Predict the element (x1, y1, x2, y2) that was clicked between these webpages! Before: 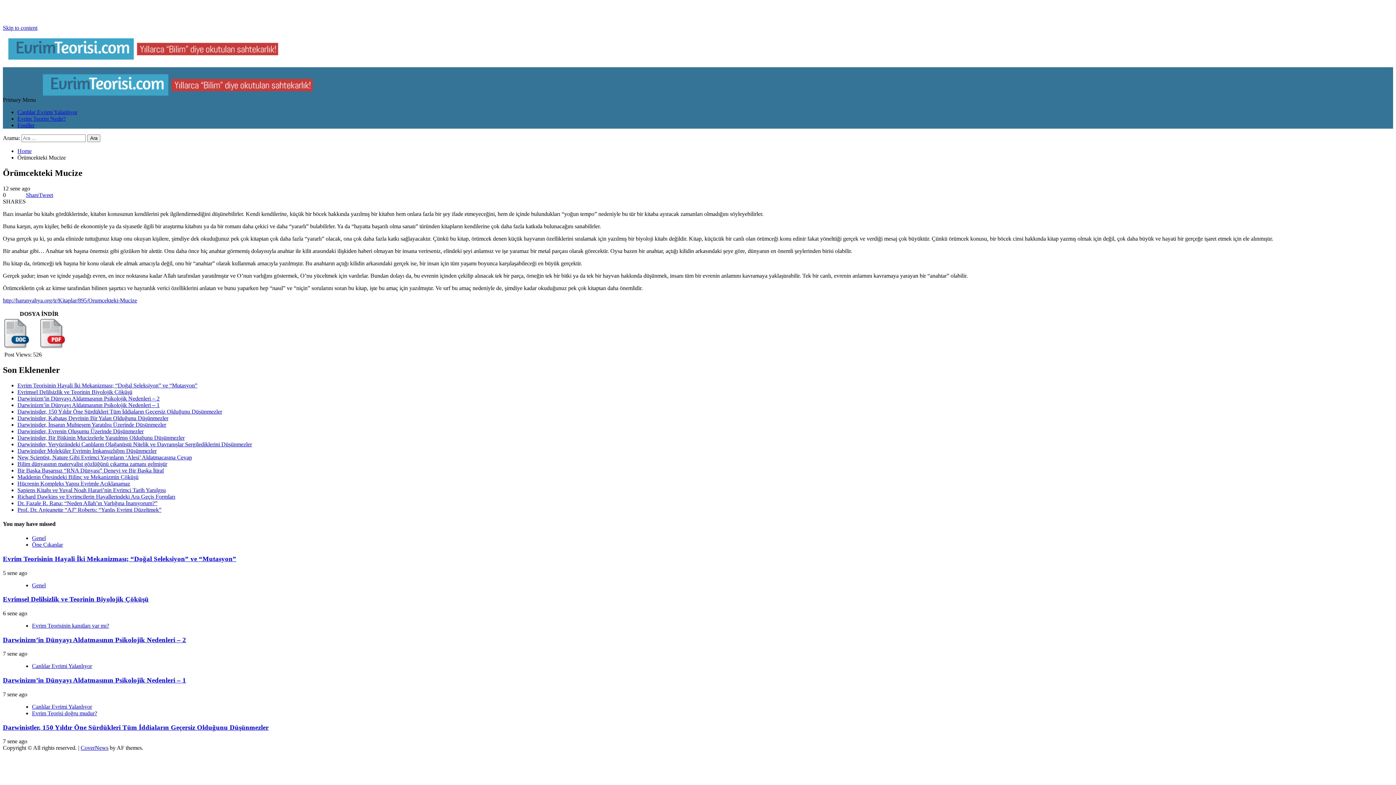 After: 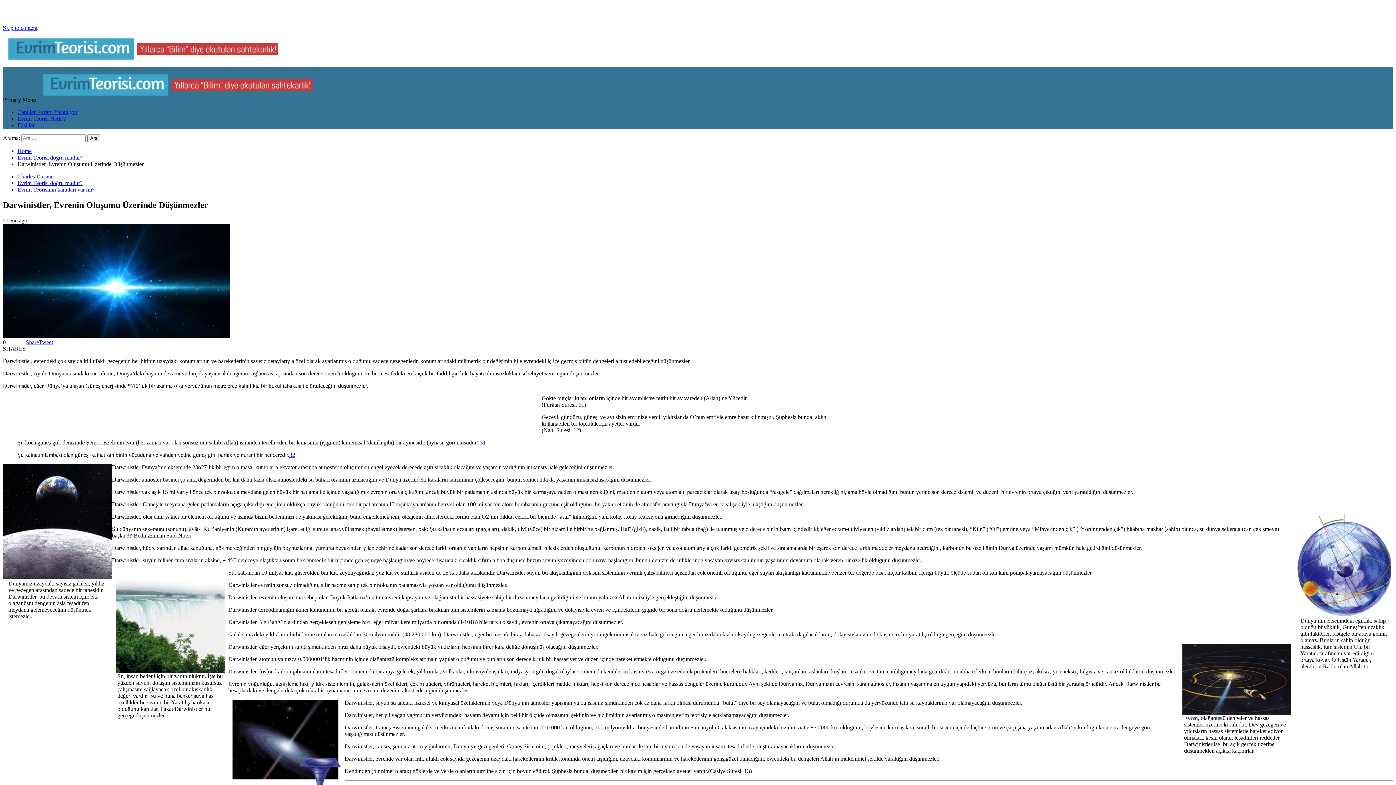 Action: bbox: (17, 428, 143, 434) label: Darwinistler, Evrenin Oluşumu Üzerinde Düşünmezler